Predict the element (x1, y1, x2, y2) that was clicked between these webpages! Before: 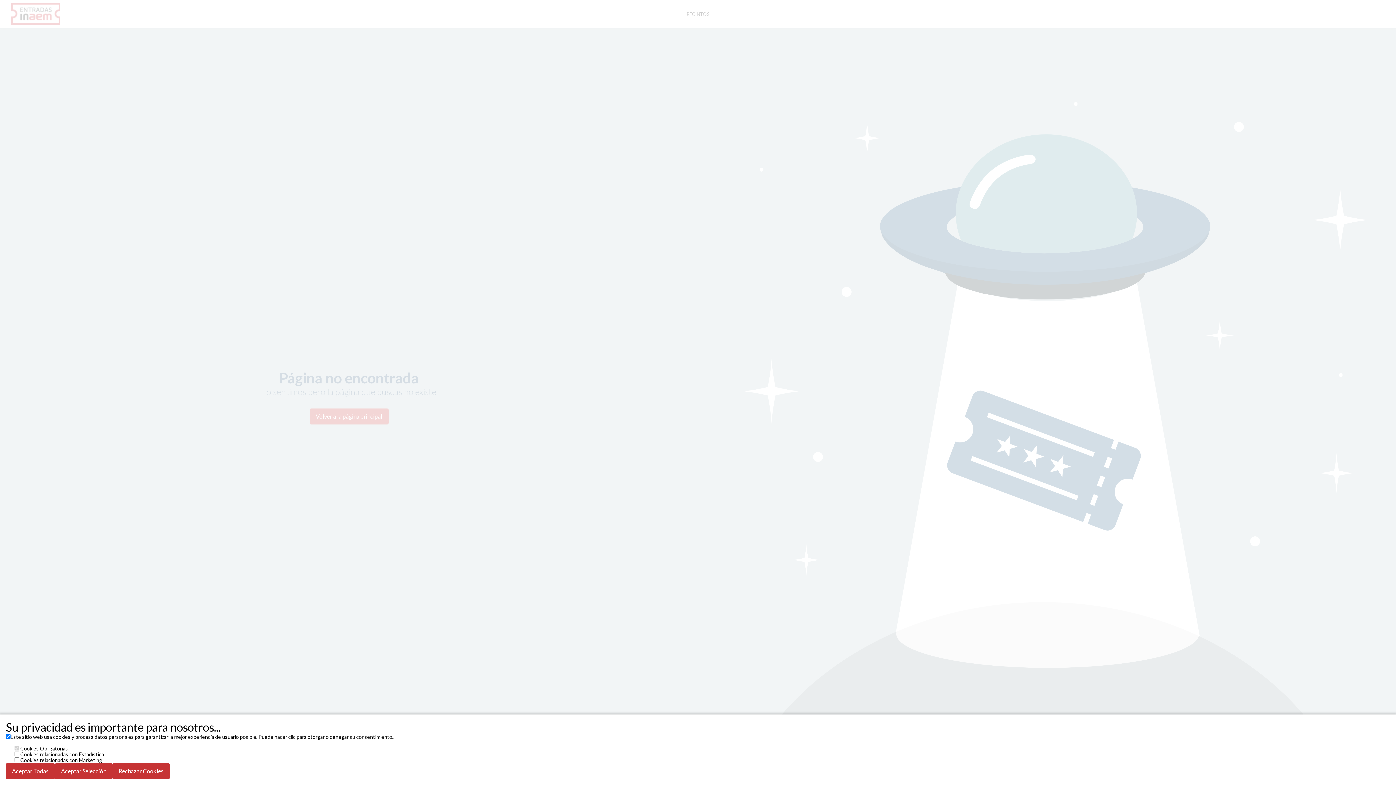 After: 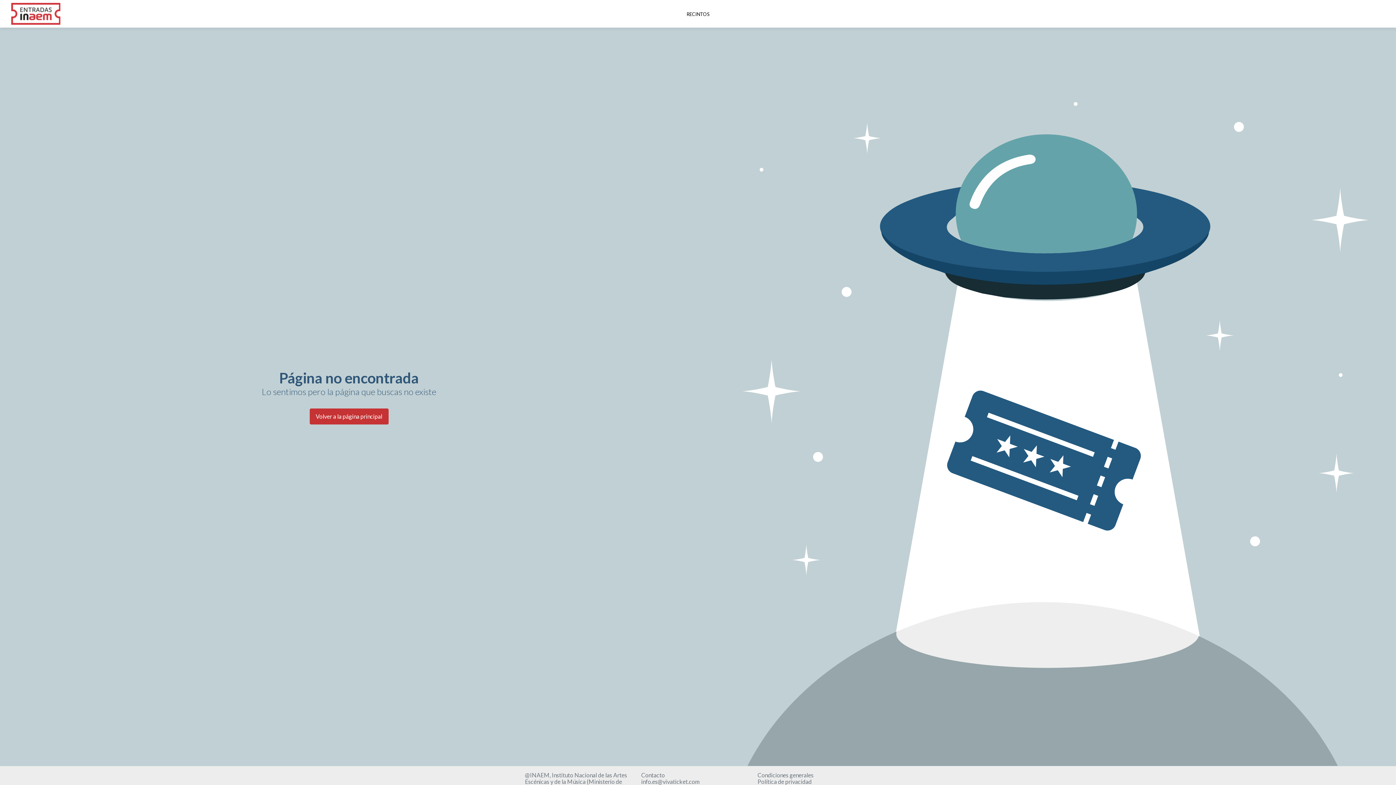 Action: label: Rechazar Cookies bbox: (114, 763, 175, 779)